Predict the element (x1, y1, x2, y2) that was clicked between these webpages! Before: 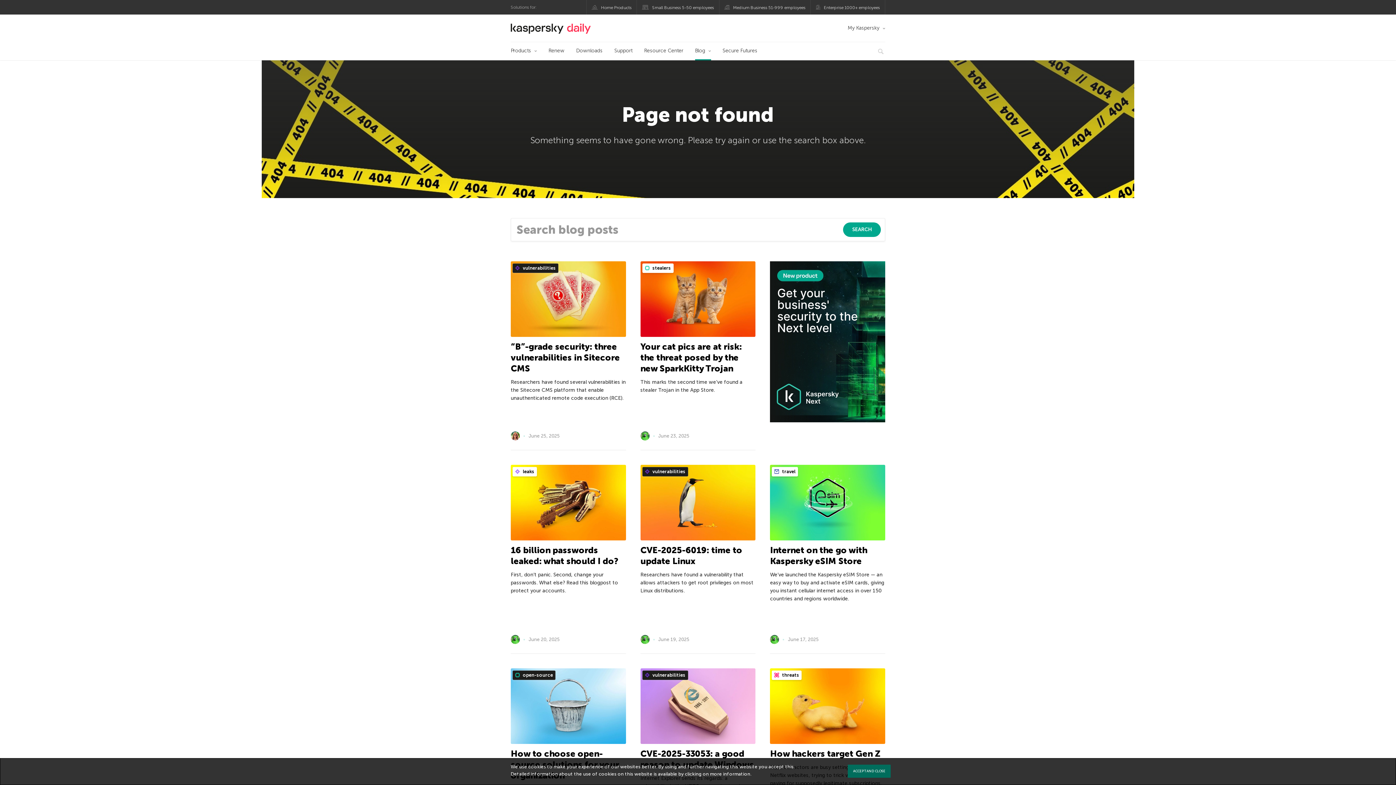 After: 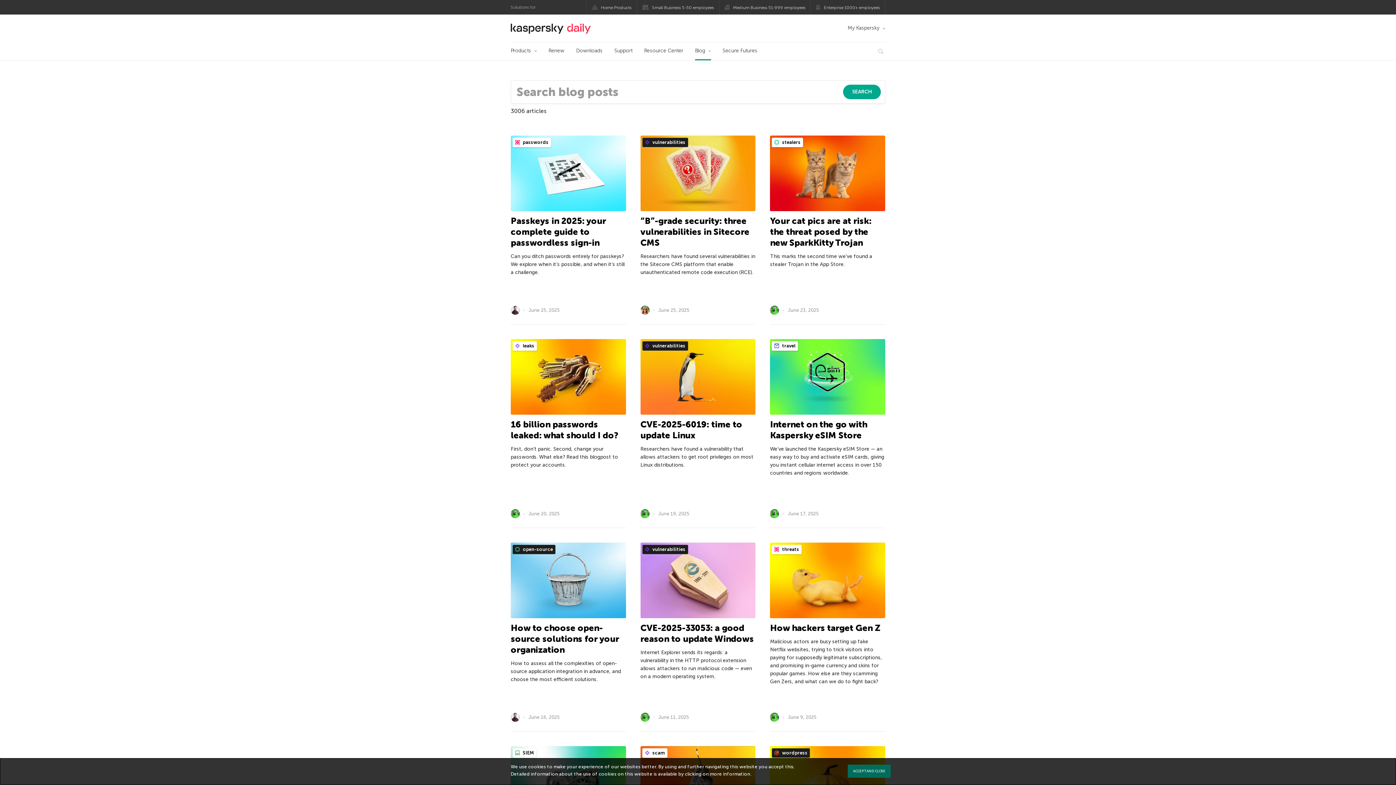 Action: label: SEARCH bbox: (843, 222, 881, 237)